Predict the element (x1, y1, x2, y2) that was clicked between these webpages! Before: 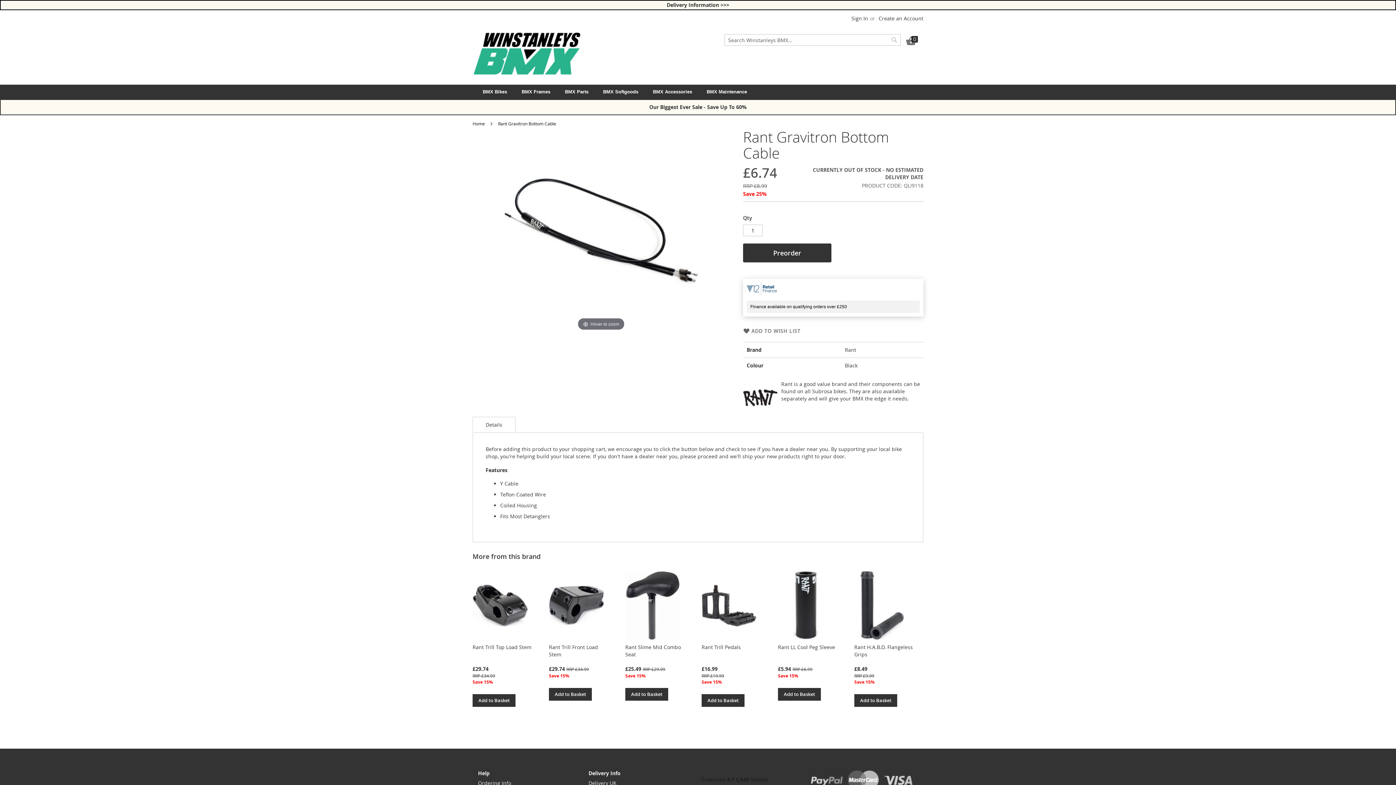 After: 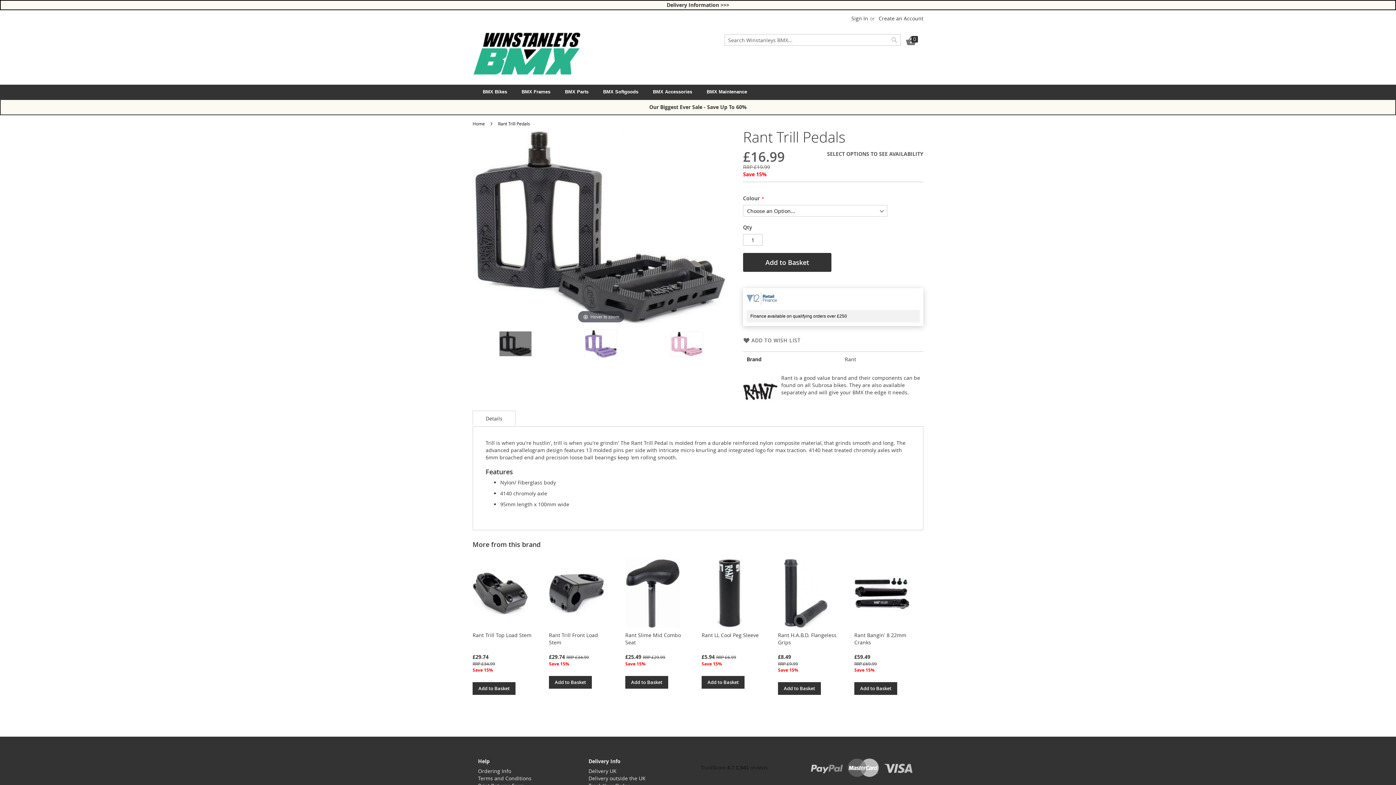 Action: bbox: (701, 634, 757, 641)